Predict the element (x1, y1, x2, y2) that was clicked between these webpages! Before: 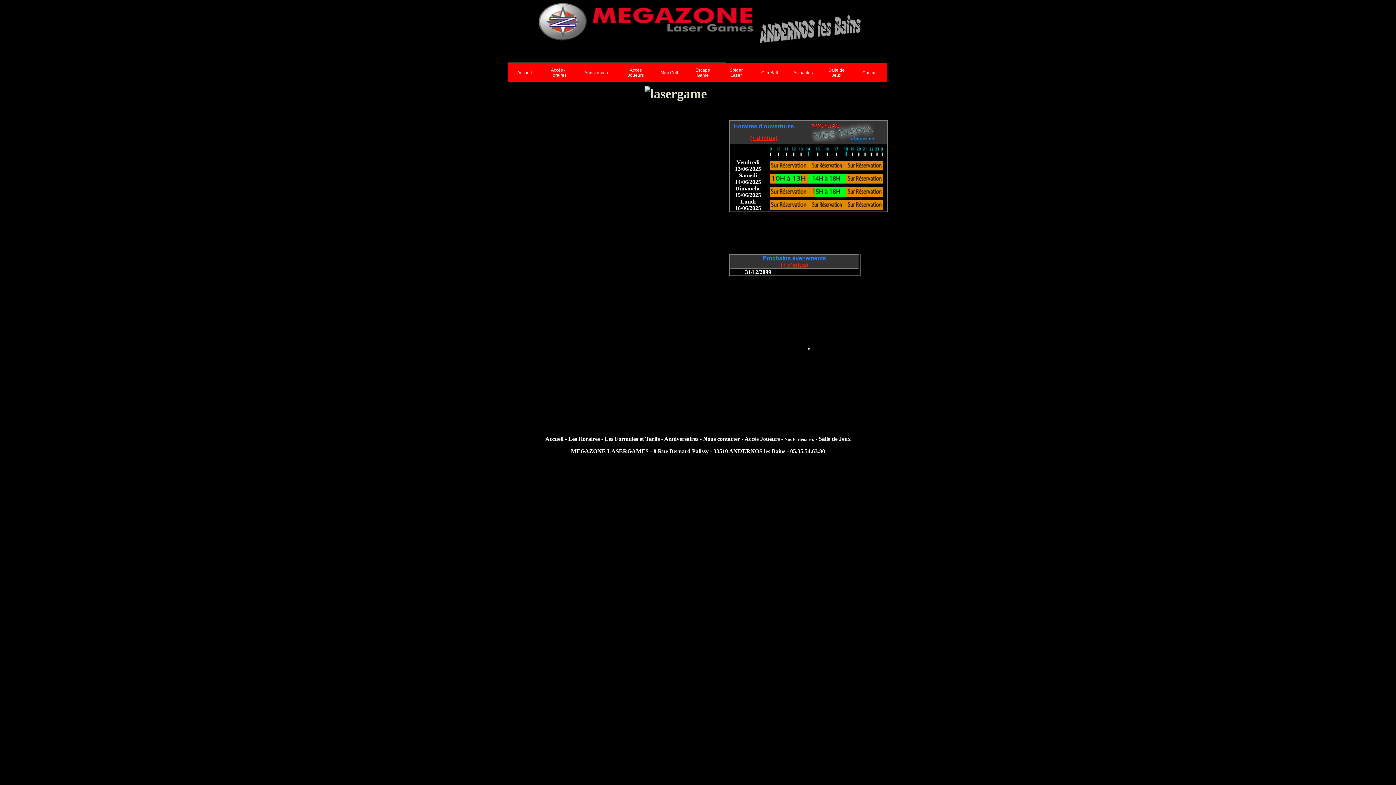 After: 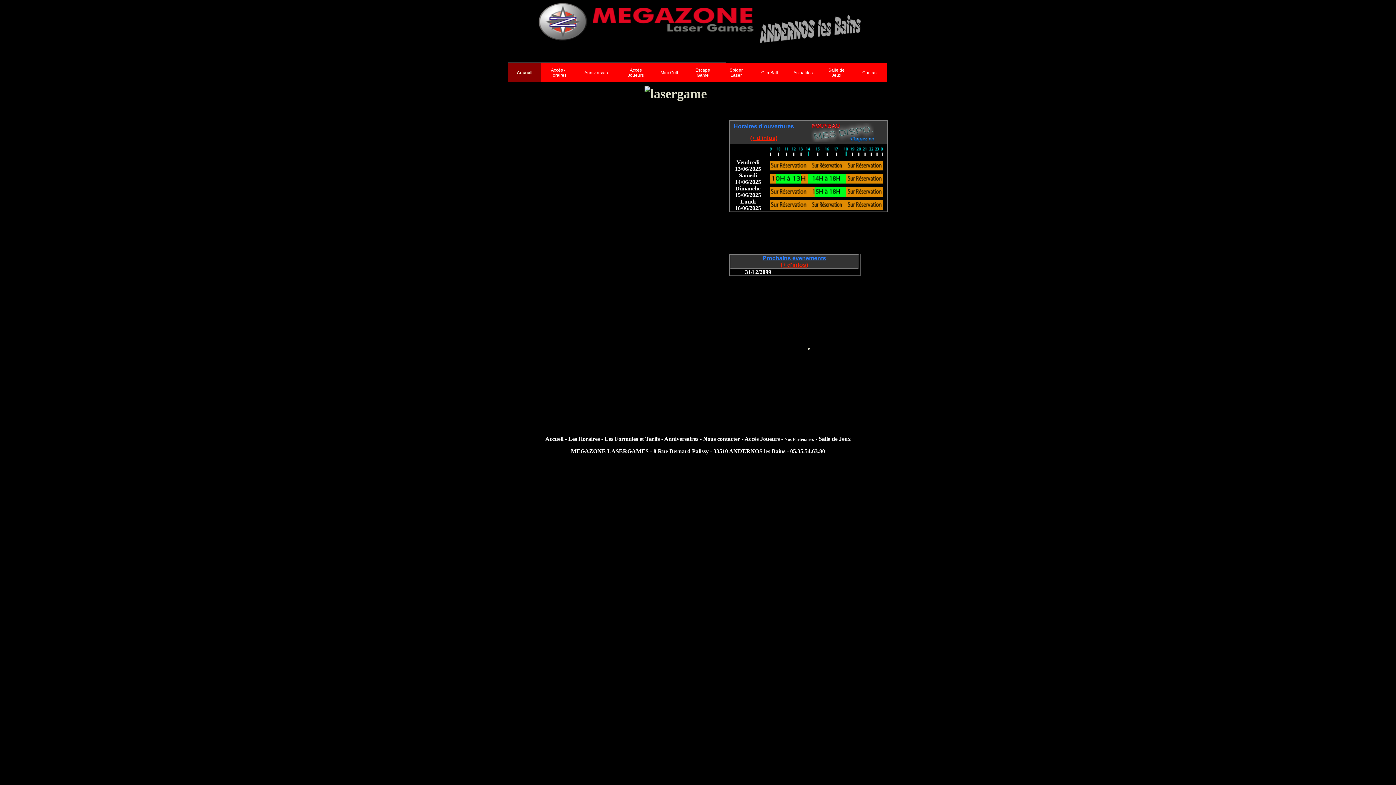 Action: label: Accueil bbox: (508, 63, 541, 81)